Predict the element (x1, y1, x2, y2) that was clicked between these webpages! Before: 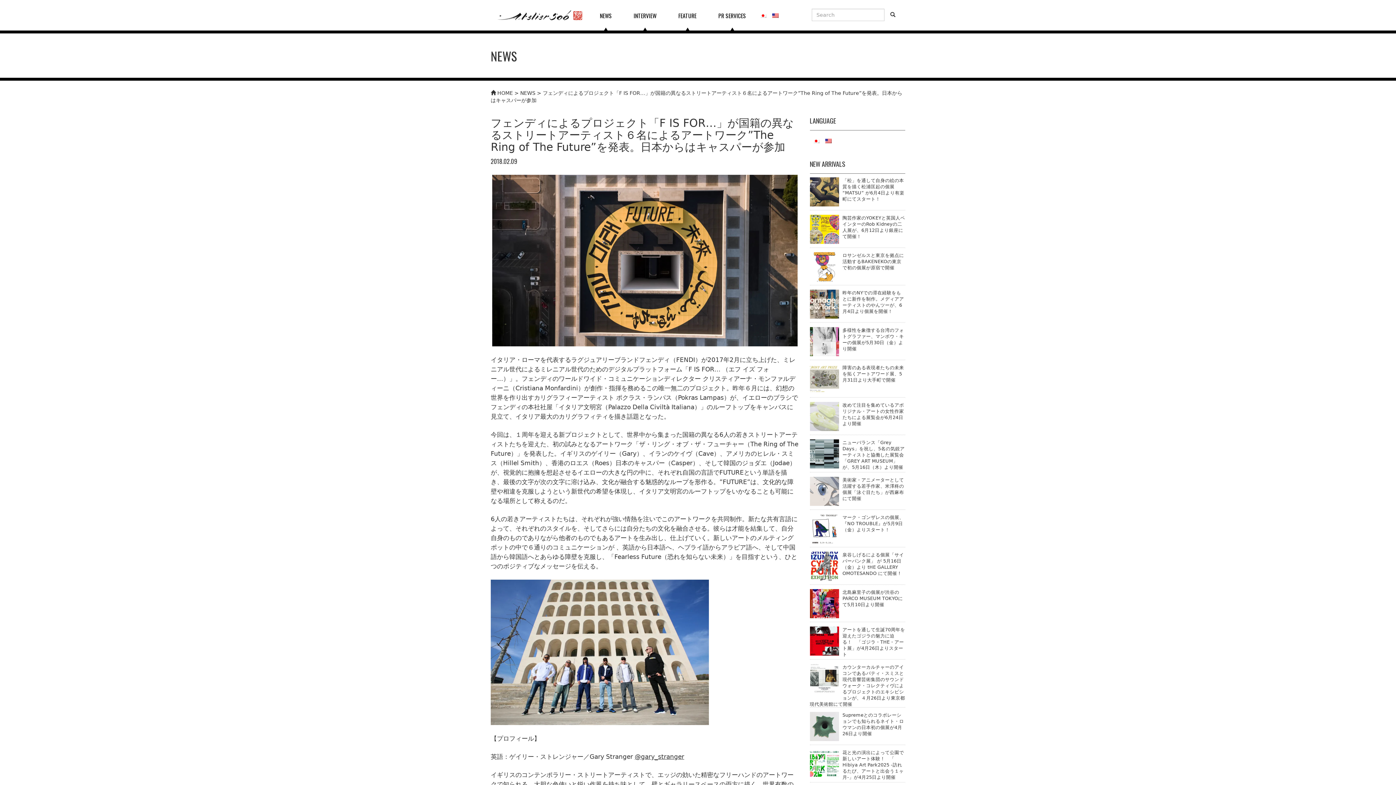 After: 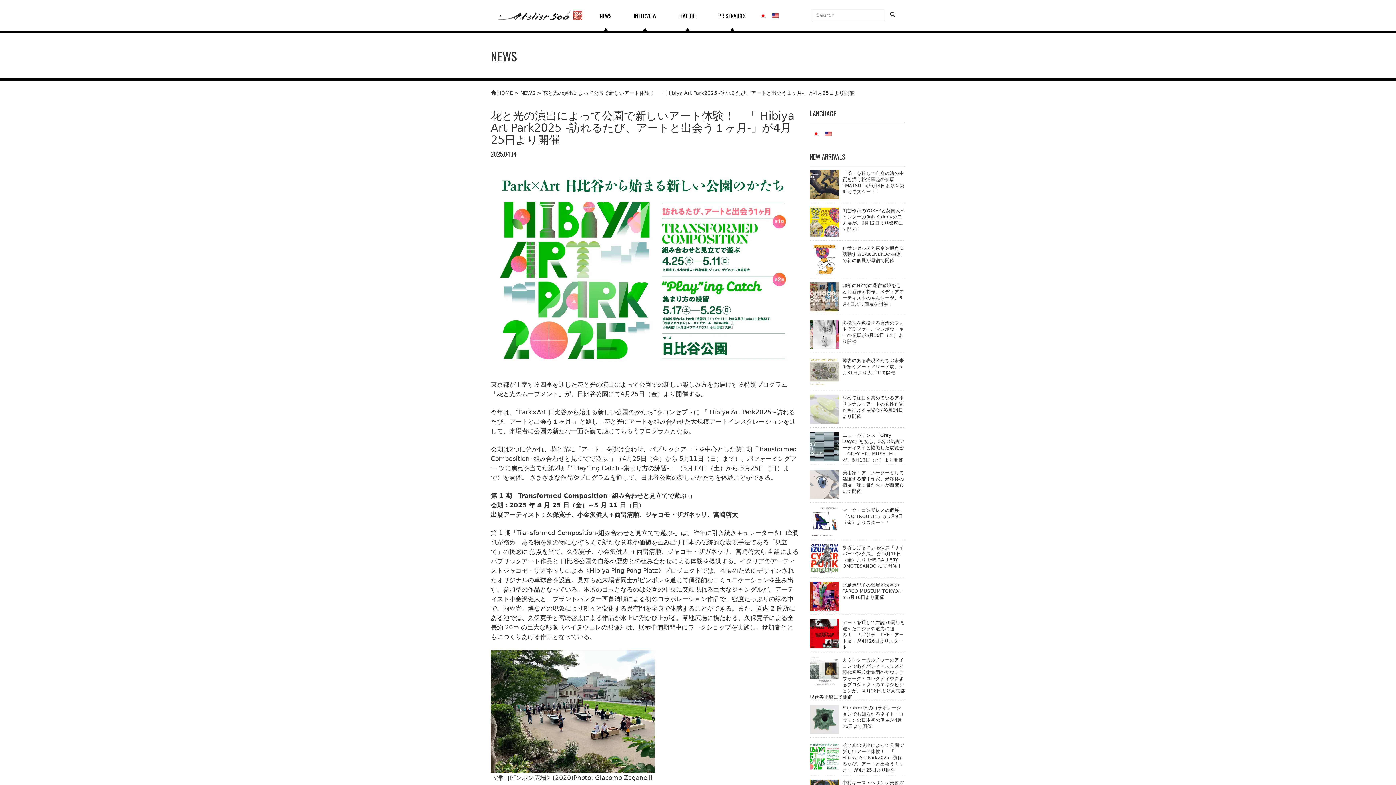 Action: label: 花と光の演出によって公園で新しいアート体験！　「 Hibiya Art Park2025 -訪れるたび、アートと出会う１ヶ月‐」が4月25日より開催 bbox: (842, 750, 904, 780)